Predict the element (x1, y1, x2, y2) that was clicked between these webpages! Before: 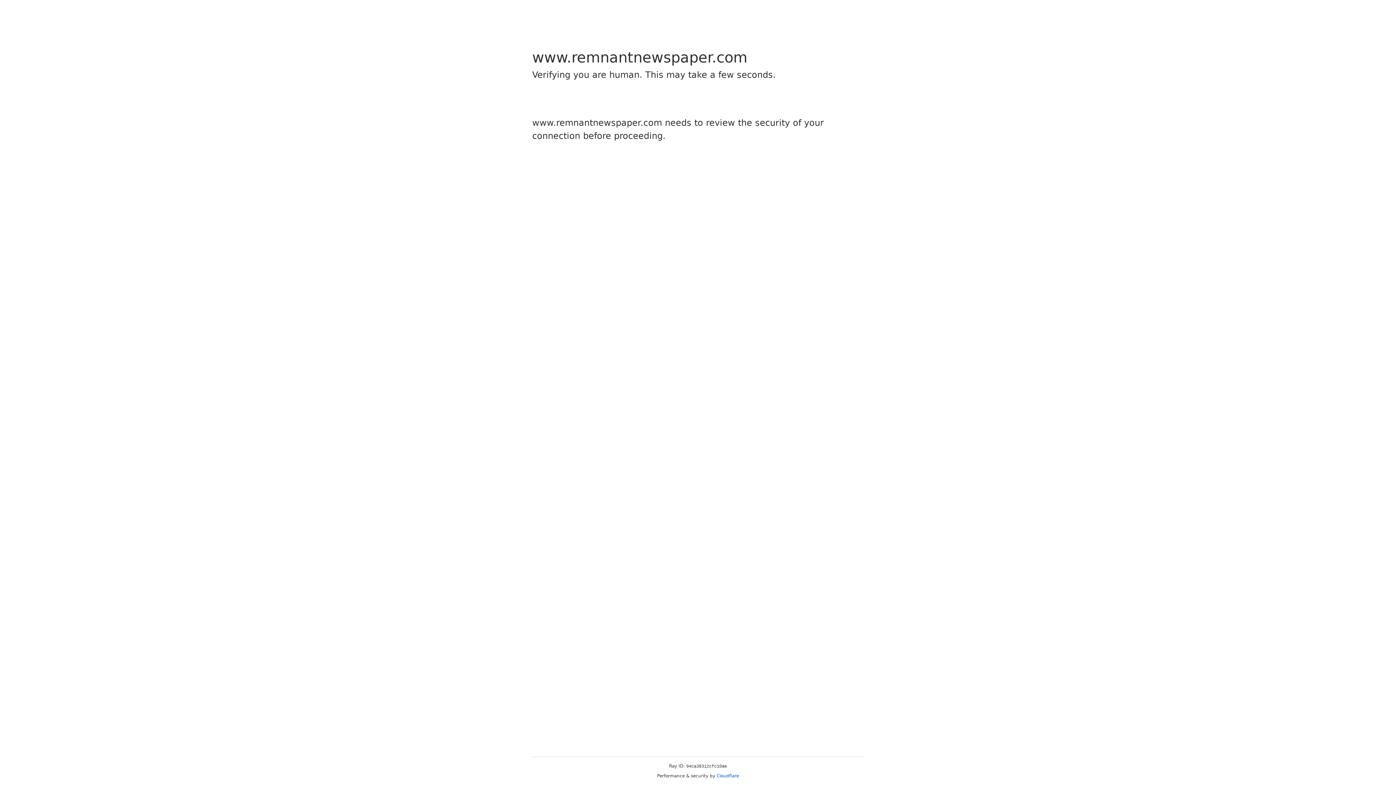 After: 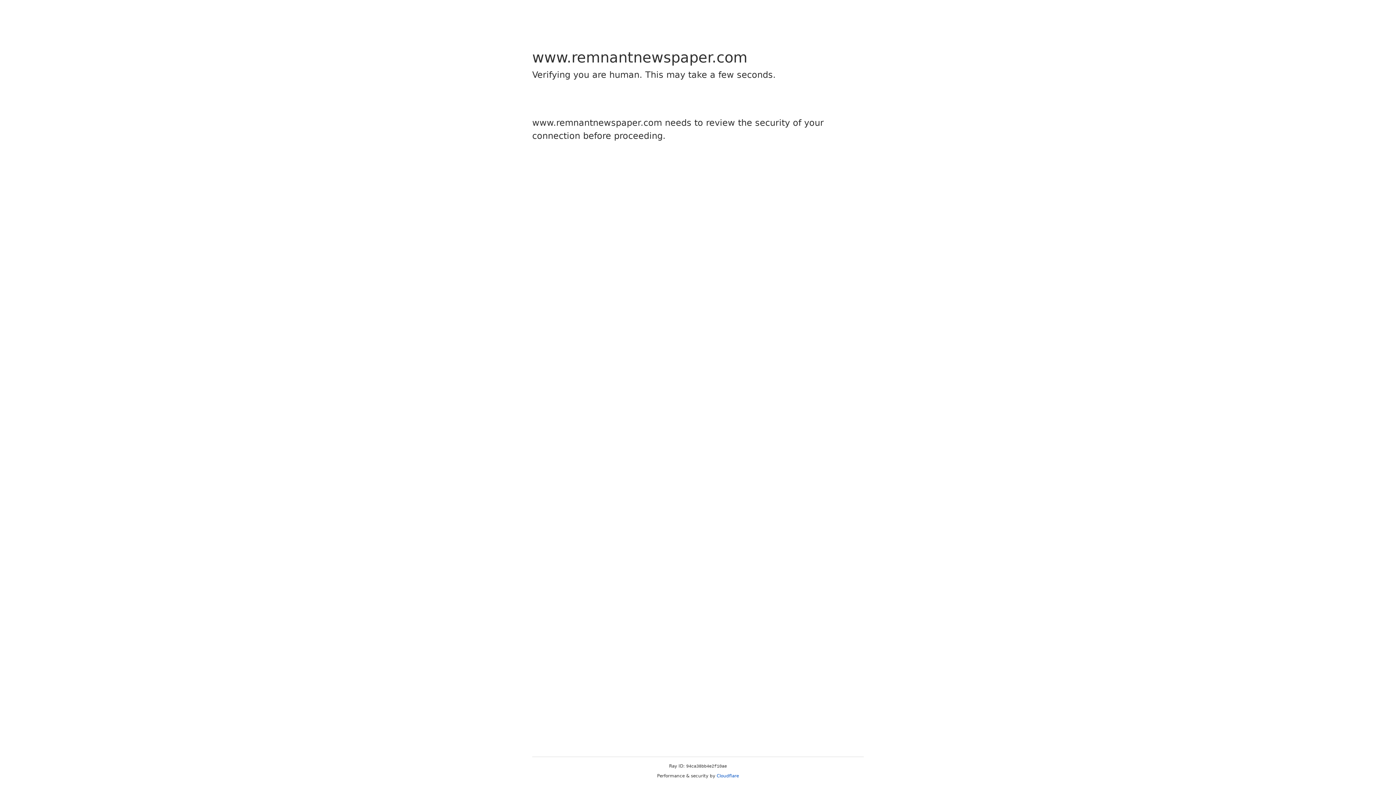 Action: bbox: (716, 773, 739, 778) label: Cloudflare